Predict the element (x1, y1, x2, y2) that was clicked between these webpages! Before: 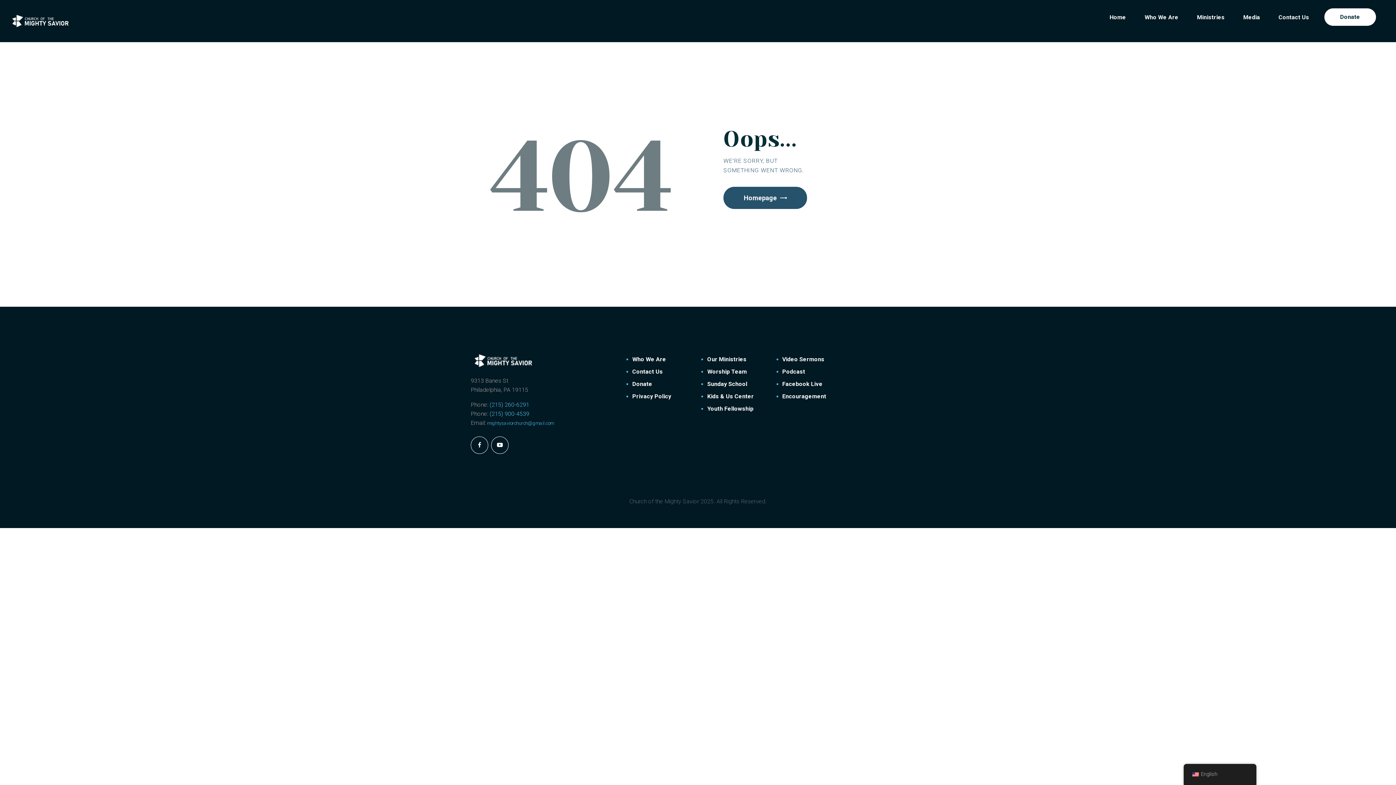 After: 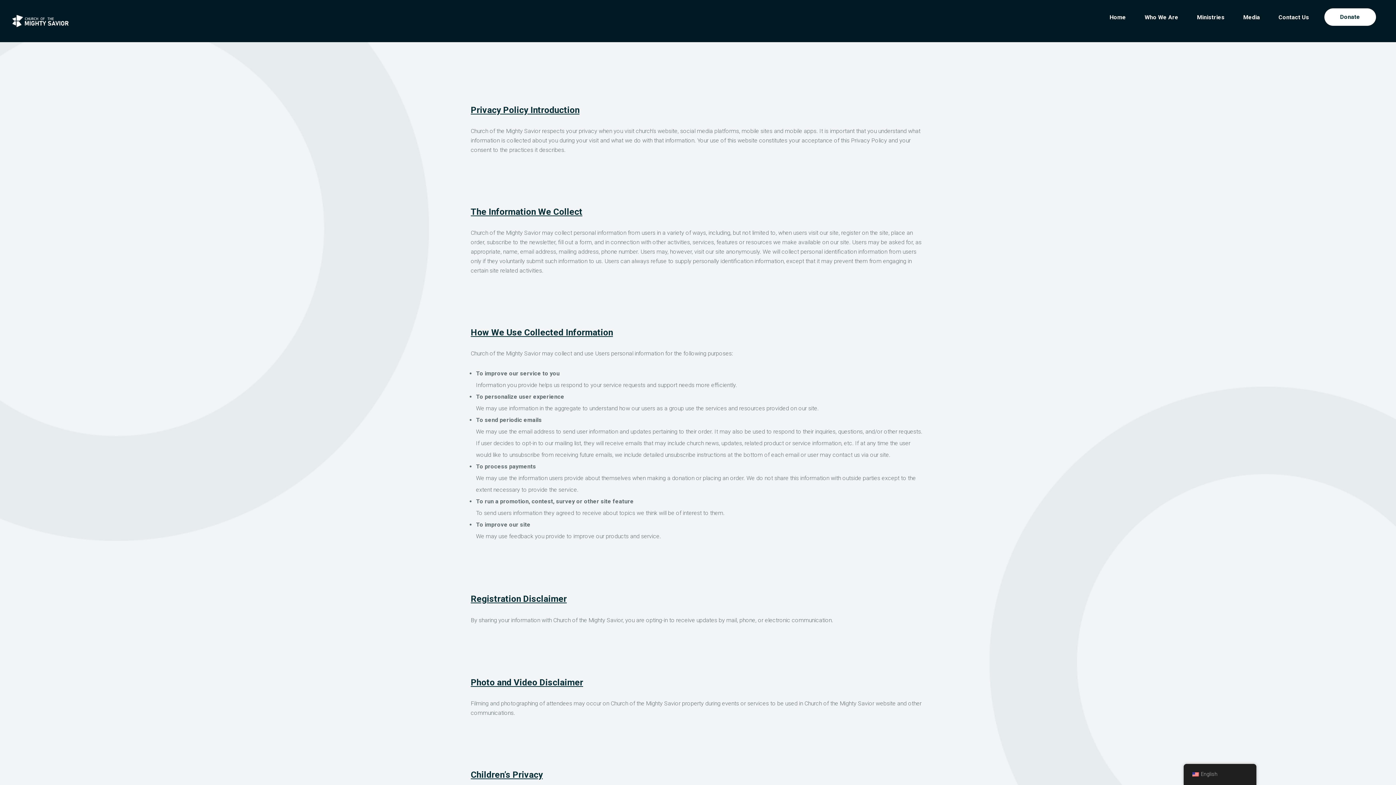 Action: label: Privacy Policy bbox: (632, 393, 671, 400)